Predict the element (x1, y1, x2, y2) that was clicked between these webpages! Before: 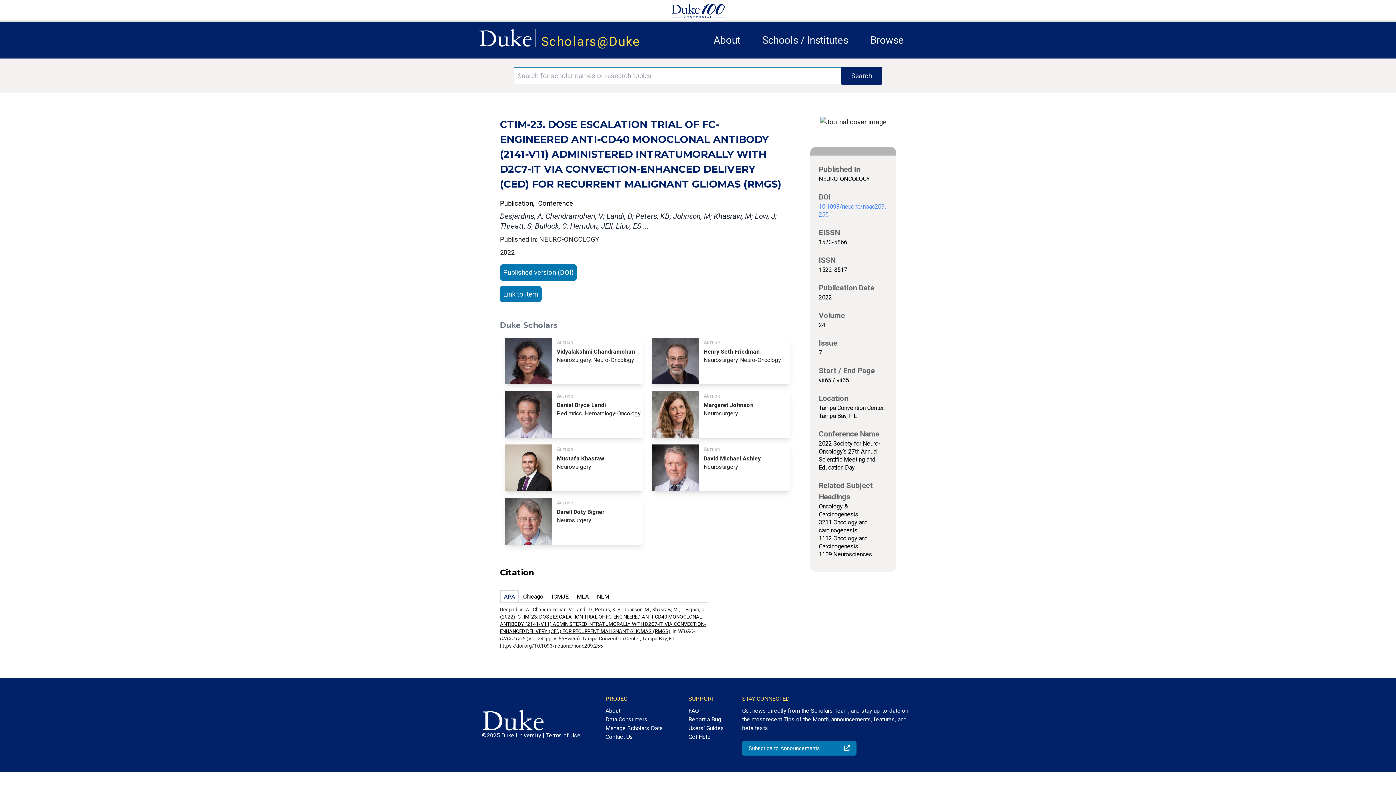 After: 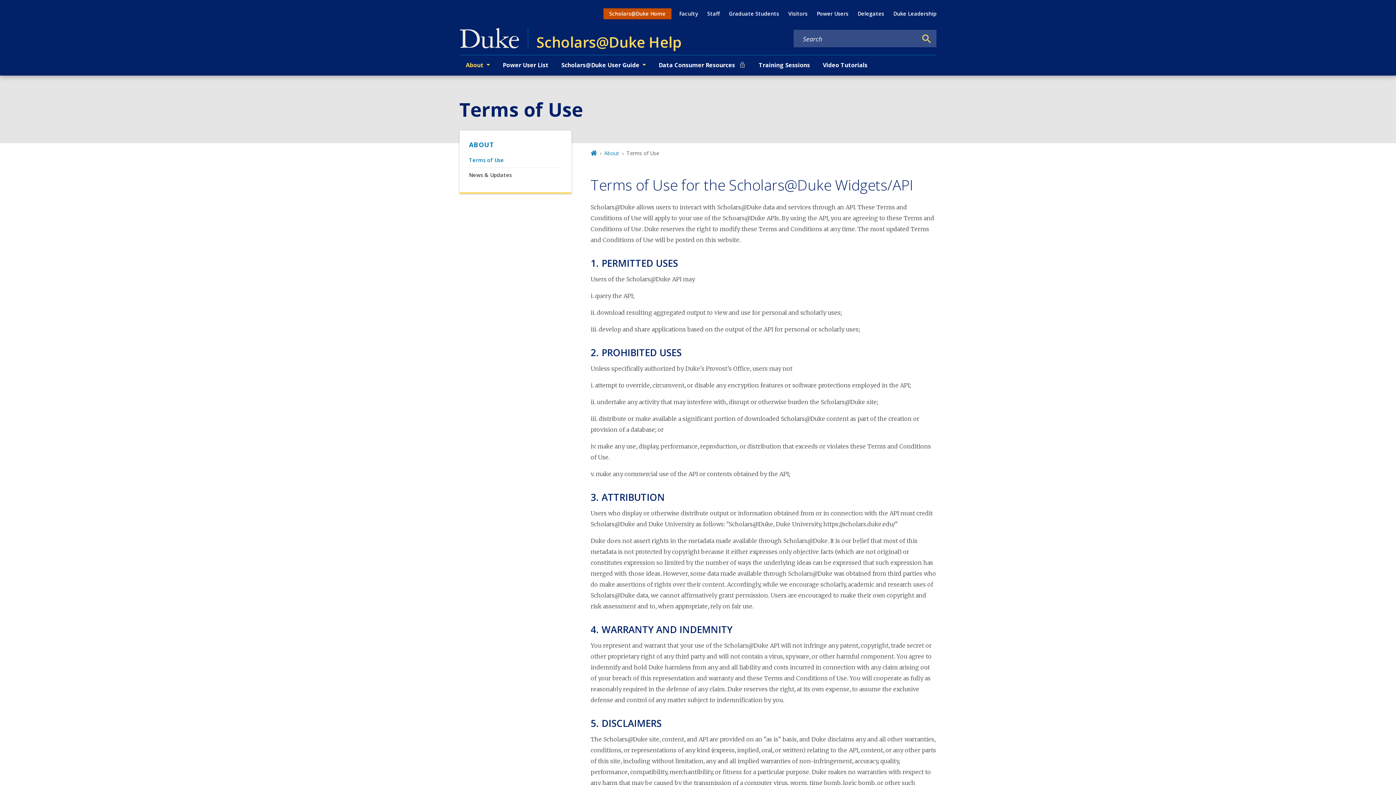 Action: label: Terms of Use bbox: (546, 732, 580, 739)